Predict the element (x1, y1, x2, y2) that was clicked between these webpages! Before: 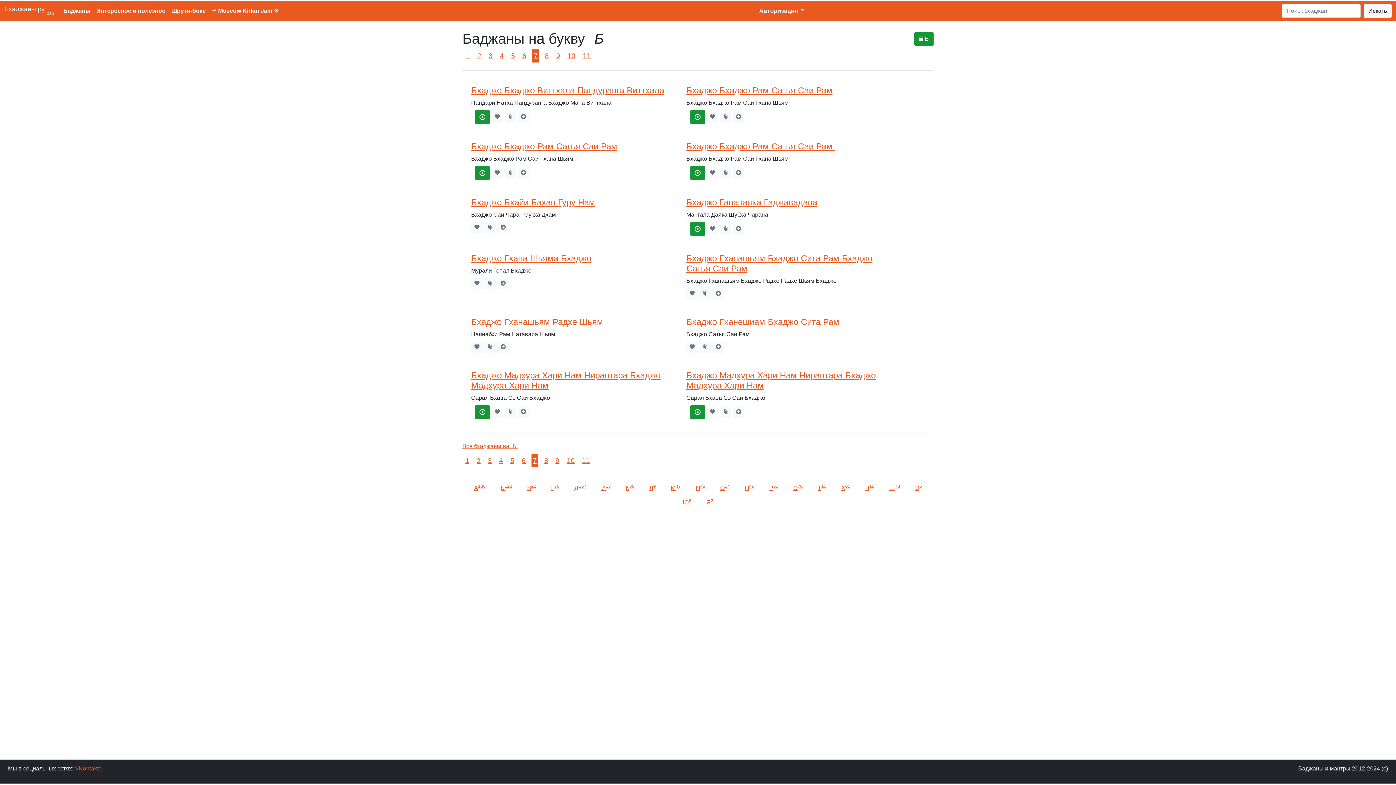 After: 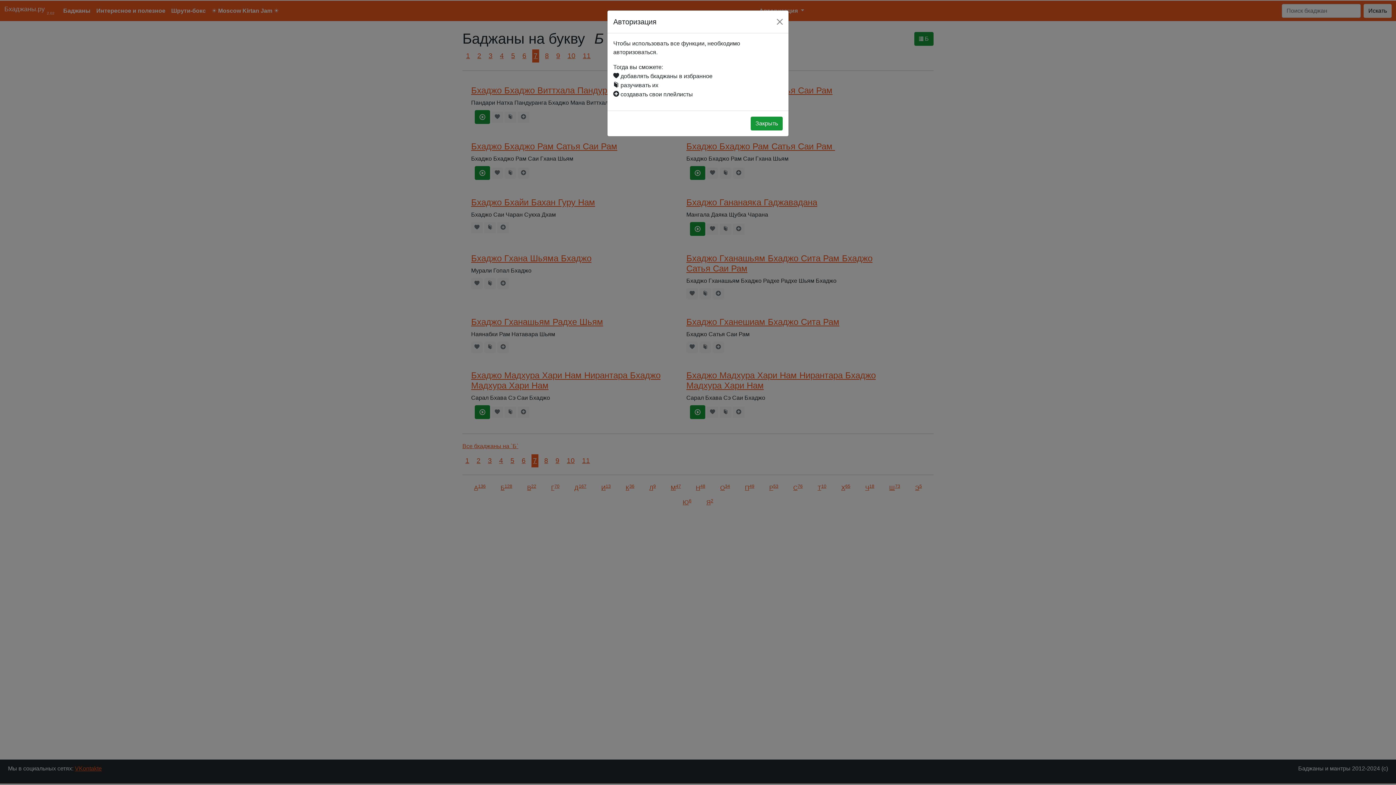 Action: bbox: (504, 406, 516, 418)